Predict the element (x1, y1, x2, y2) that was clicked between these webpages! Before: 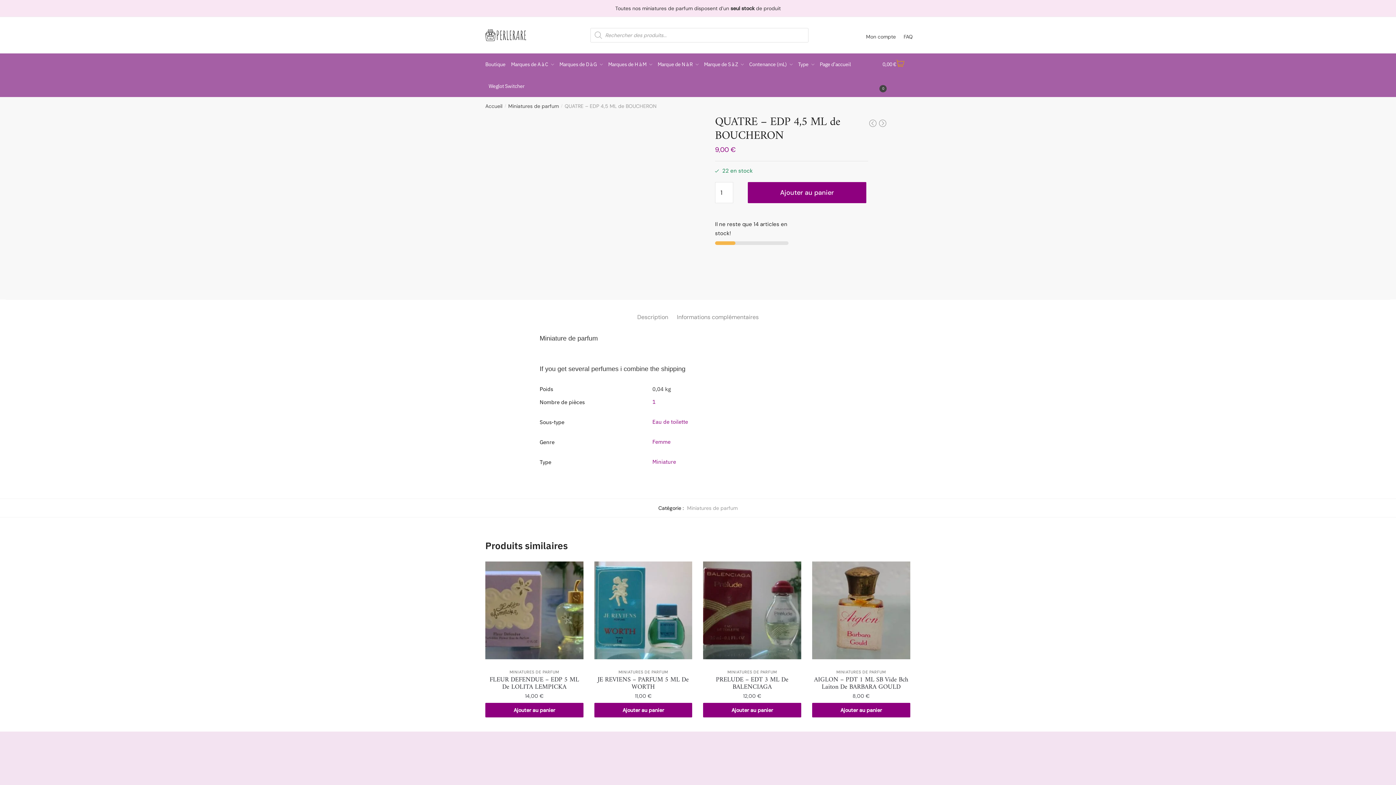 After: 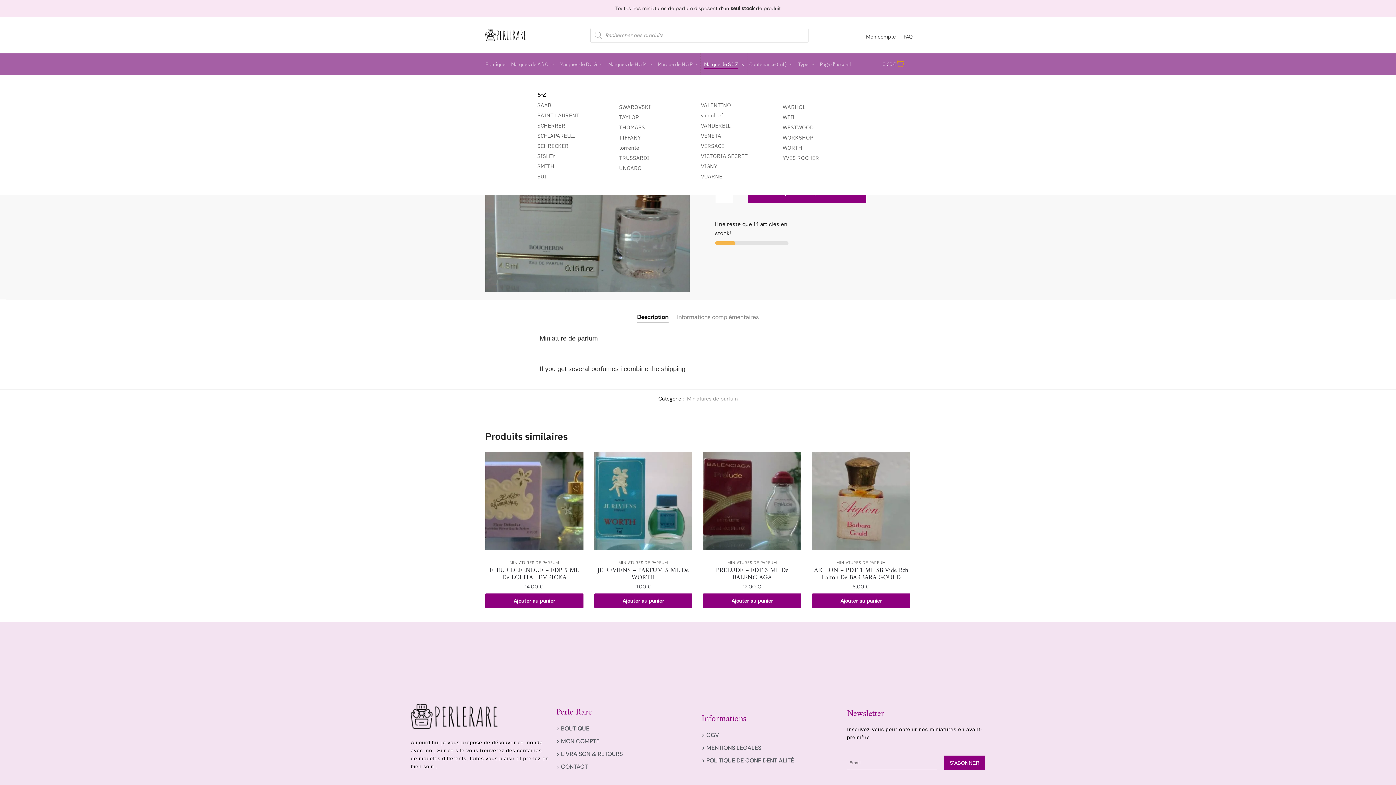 Action: label: Marque de S à Z bbox: (700, 53, 747, 75)